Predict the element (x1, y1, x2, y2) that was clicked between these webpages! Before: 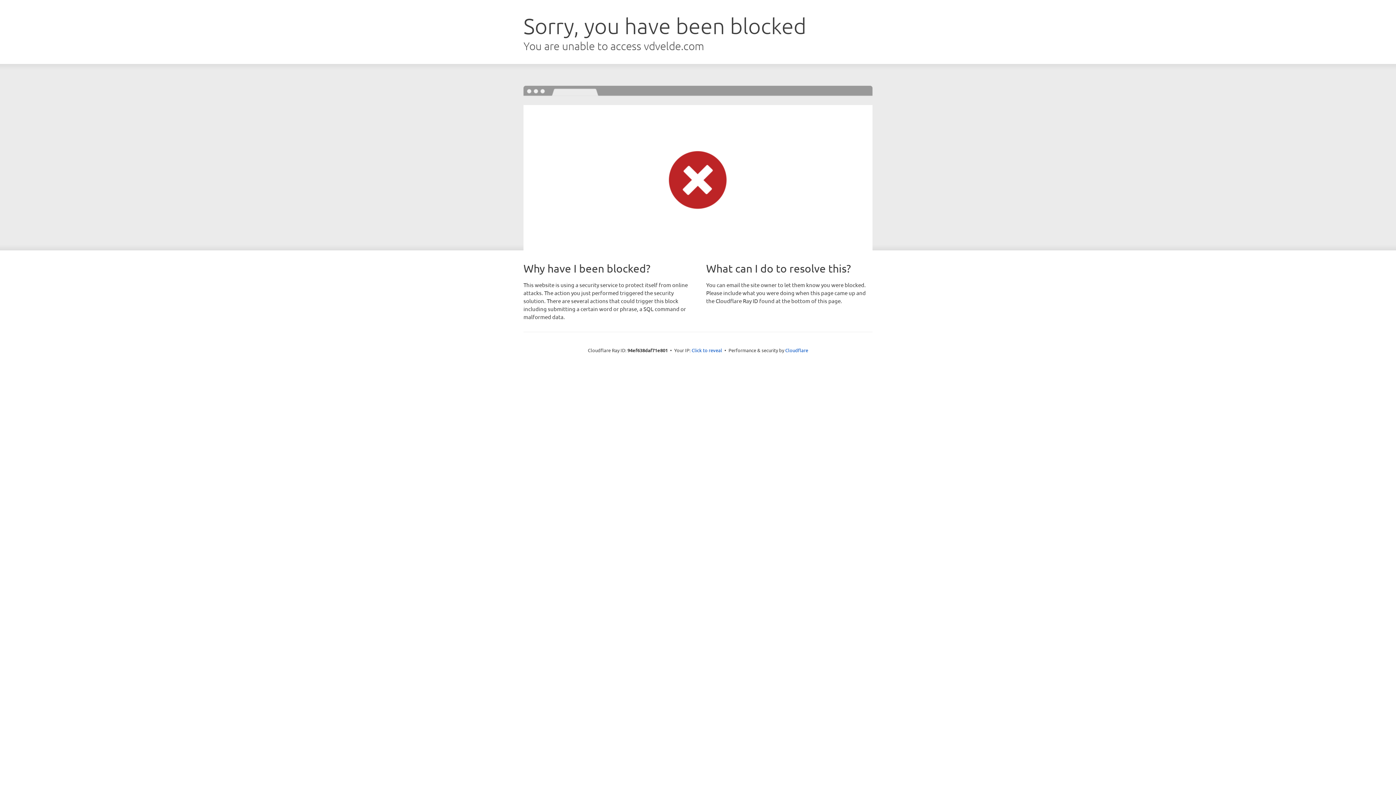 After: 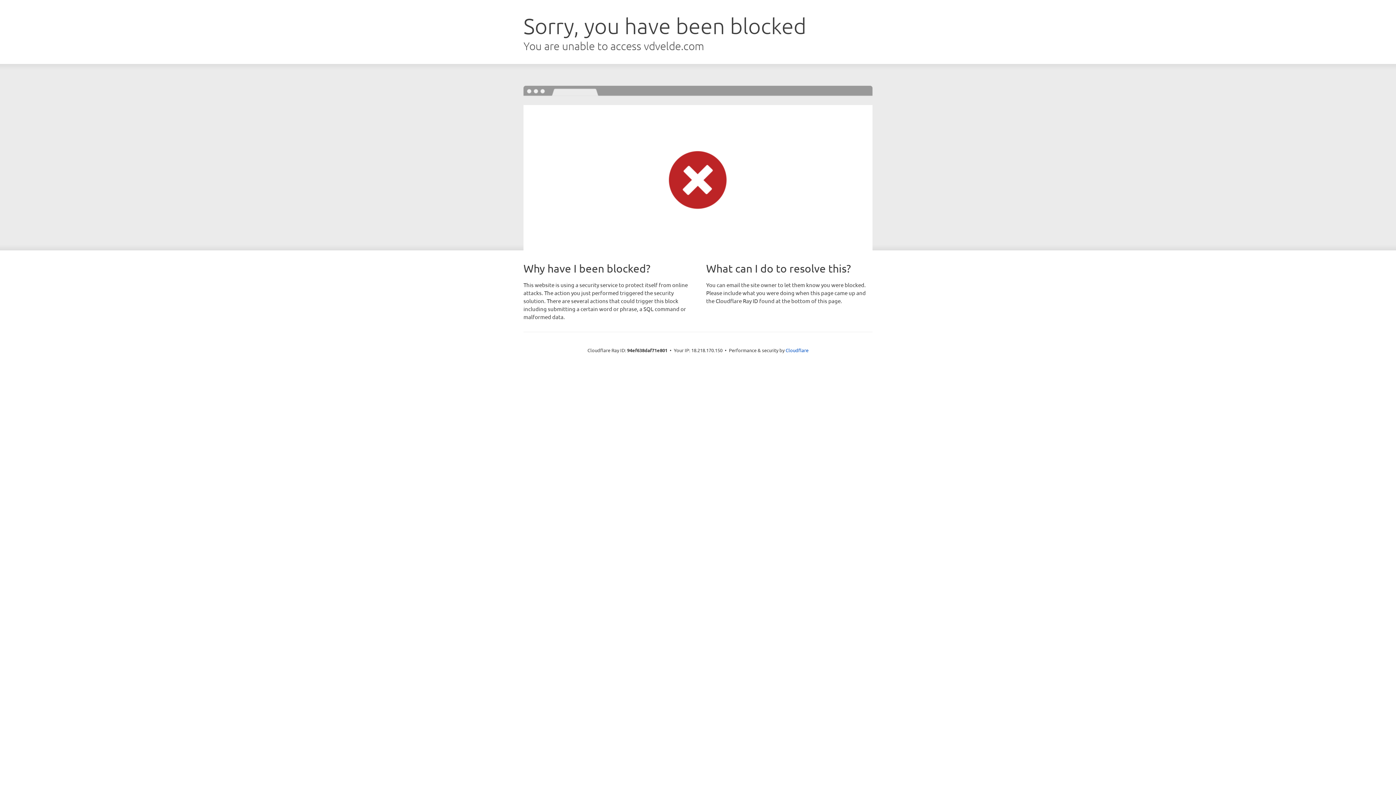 Action: label: Click to reveal bbox: (691, 346, 722, 353)